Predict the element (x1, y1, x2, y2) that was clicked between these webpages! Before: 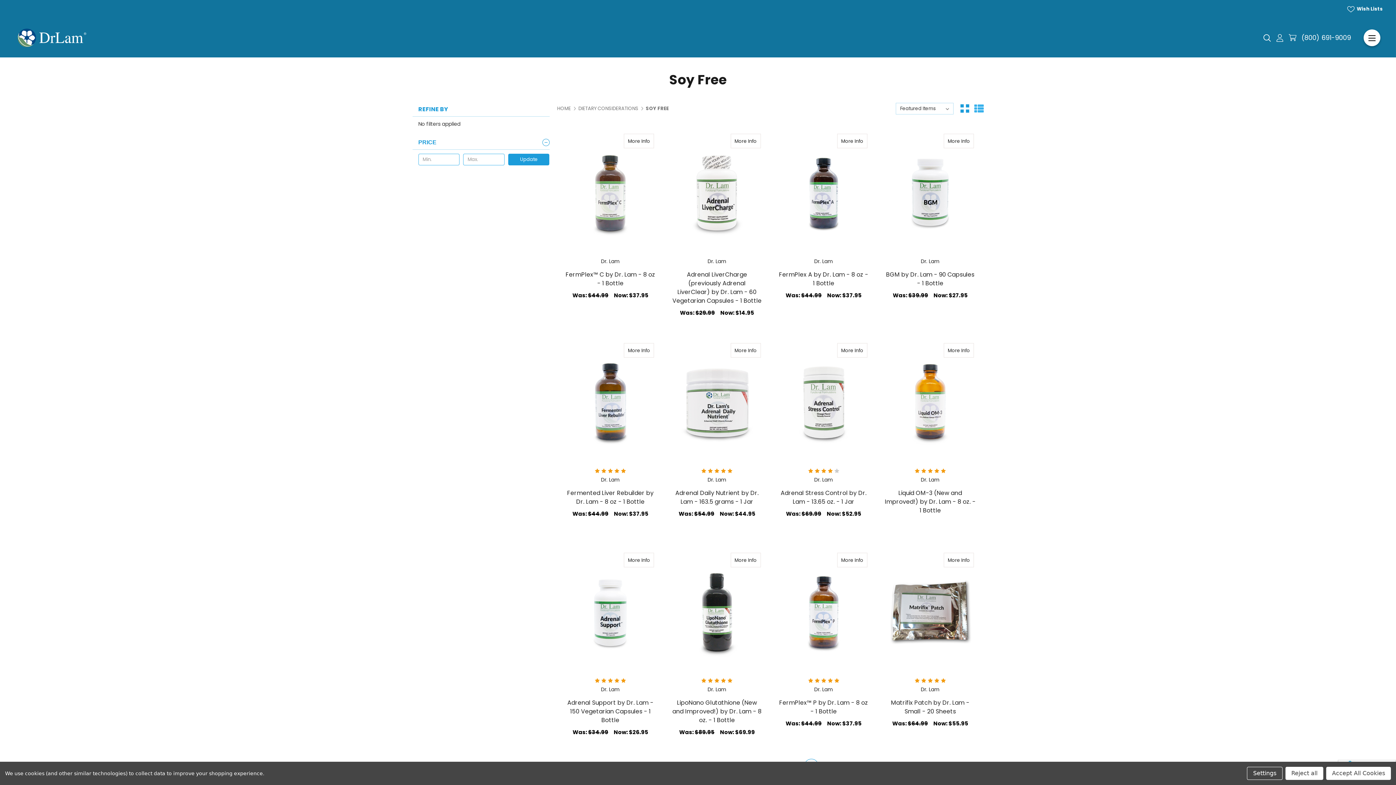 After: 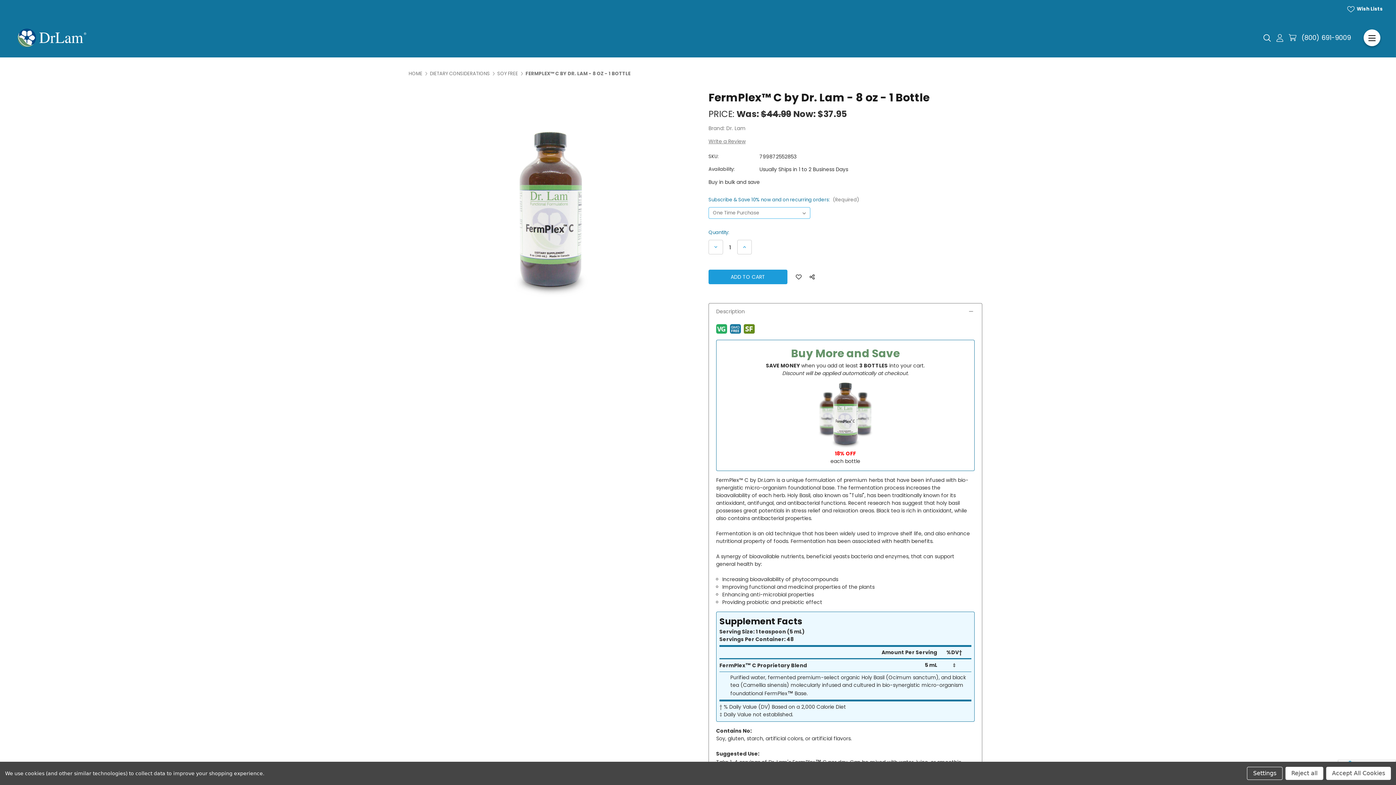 Action: label: FermPlex™ C by Dr. Lam - 8 oz - 1 Bottle,     Was:
$44.99,
    Now:
$37.95

 bbox: (566, 134, 655, 251)